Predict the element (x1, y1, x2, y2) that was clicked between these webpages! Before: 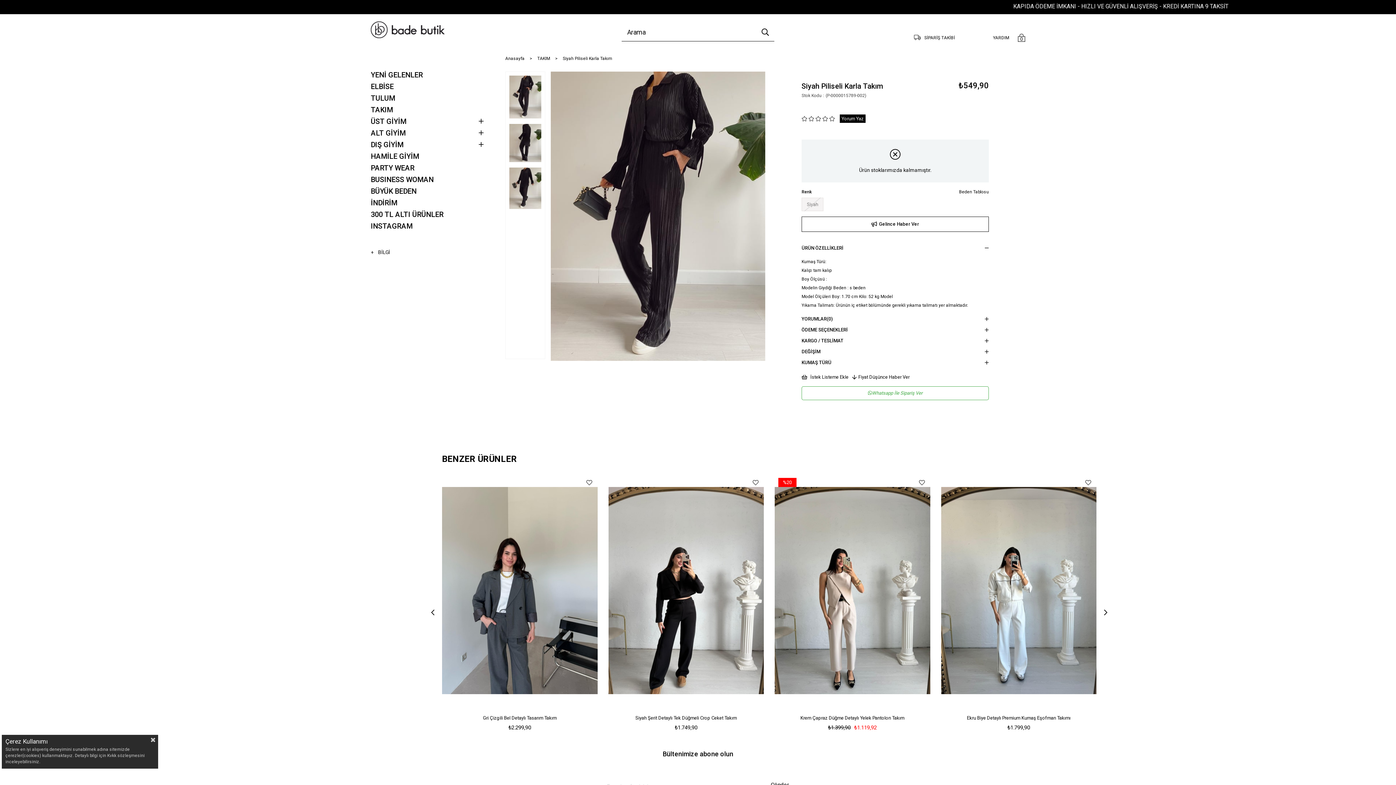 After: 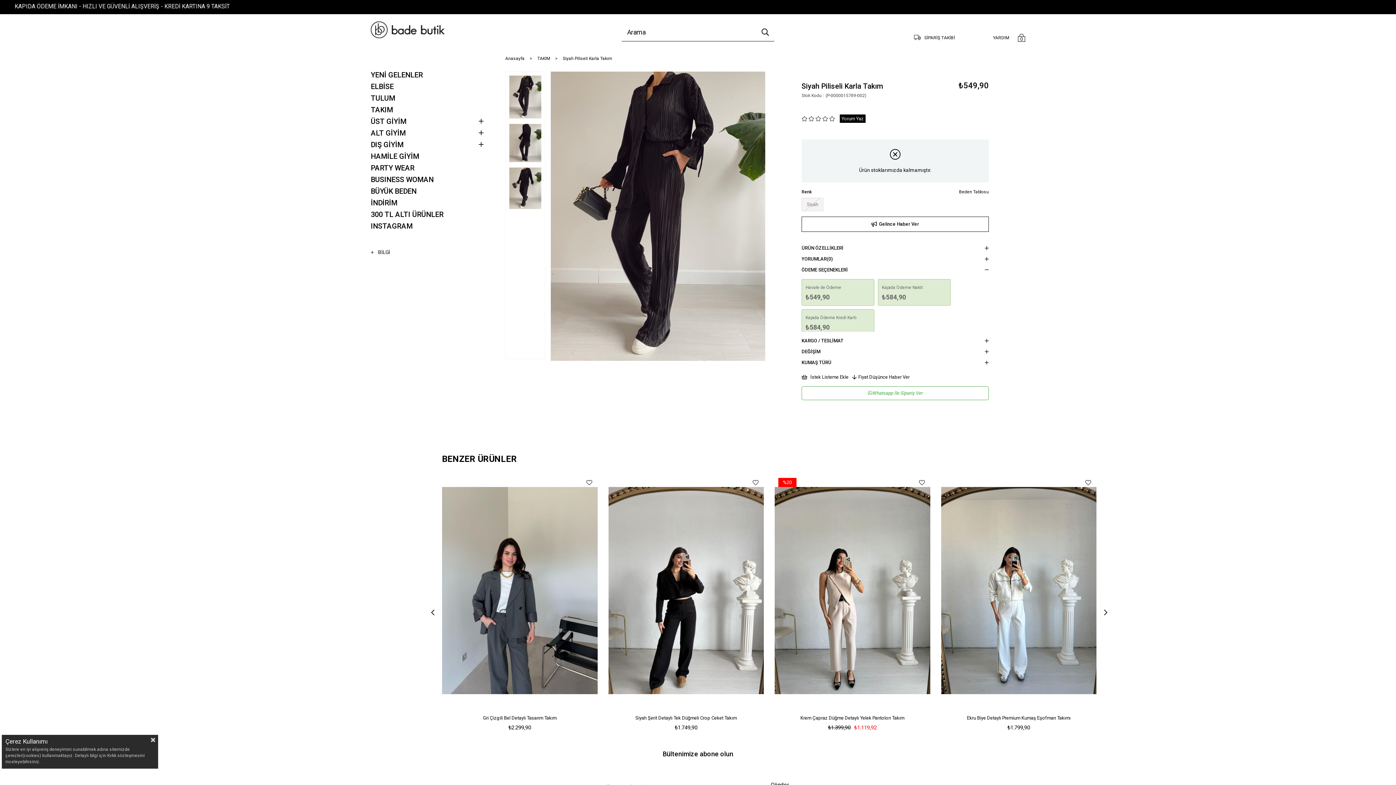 Action: label: ÖDEME SEÇENEKLERİ bbox: (801, 324, 989, 335)